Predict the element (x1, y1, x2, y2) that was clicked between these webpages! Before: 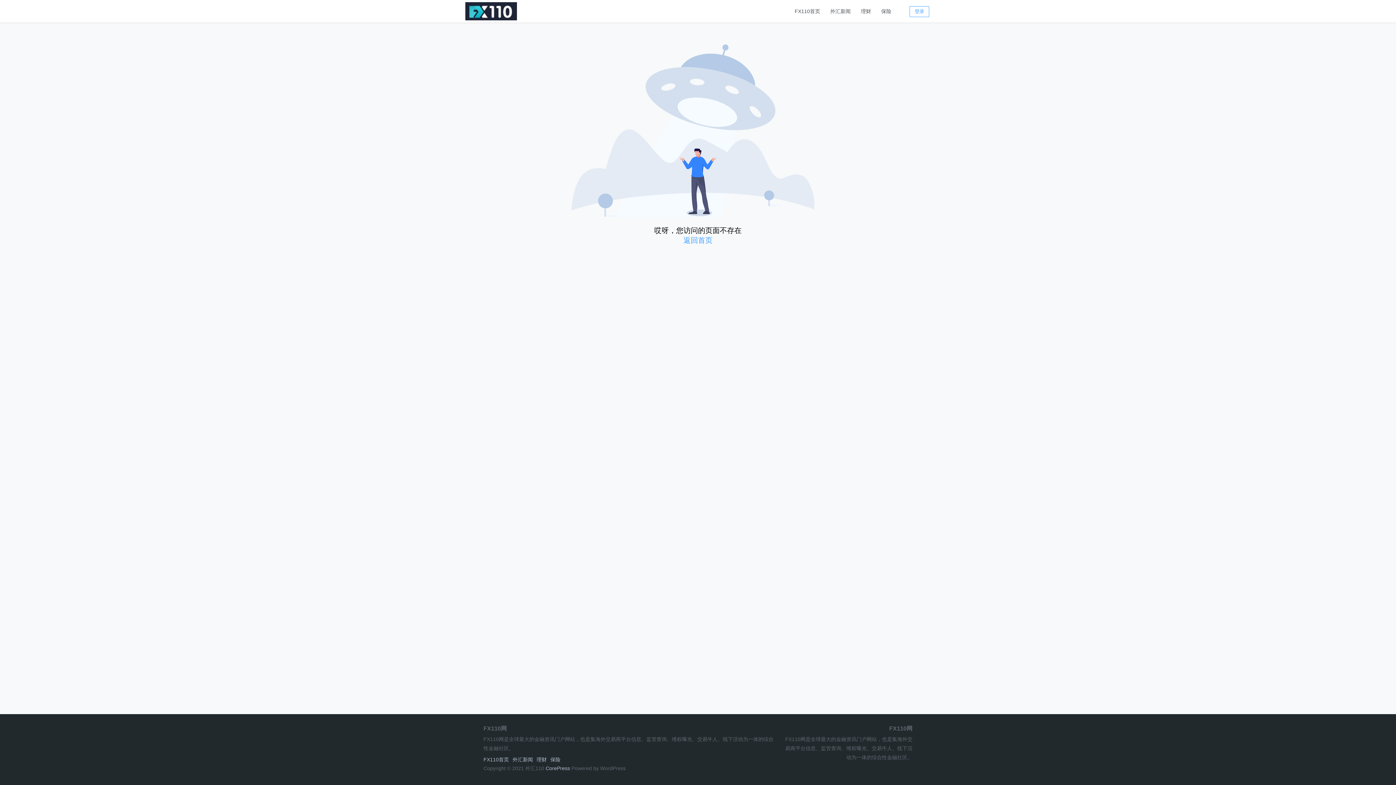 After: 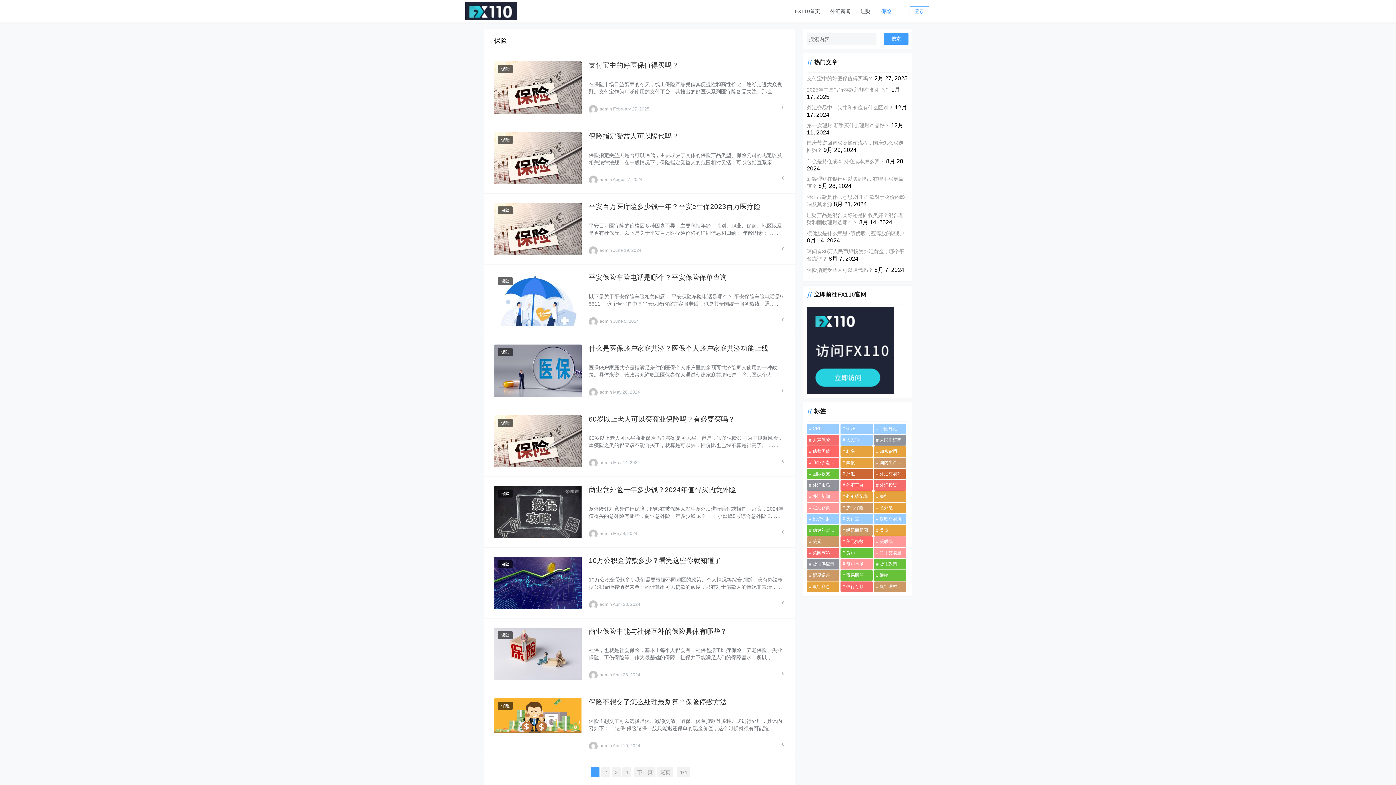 Action: label: 保险 bbox: (550, 757, 560, 762)